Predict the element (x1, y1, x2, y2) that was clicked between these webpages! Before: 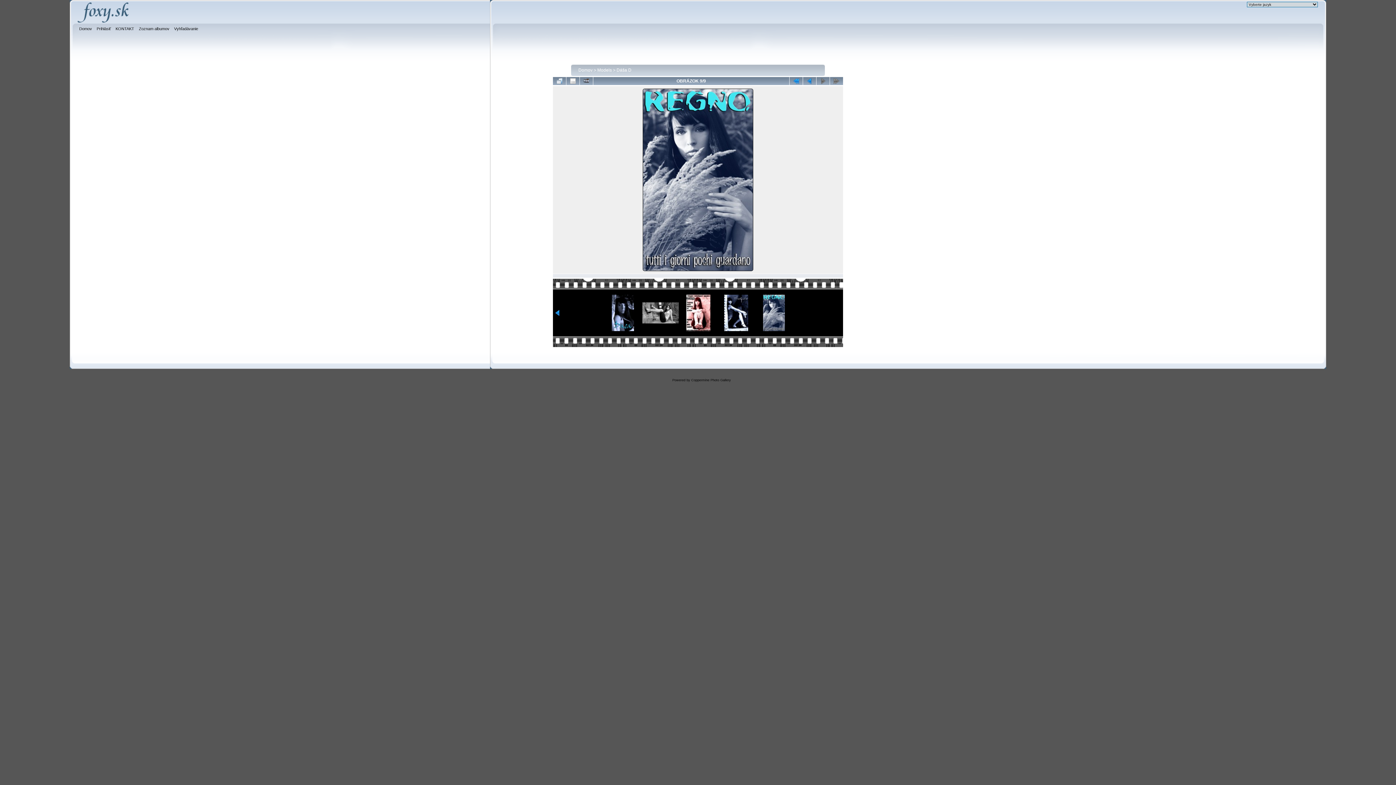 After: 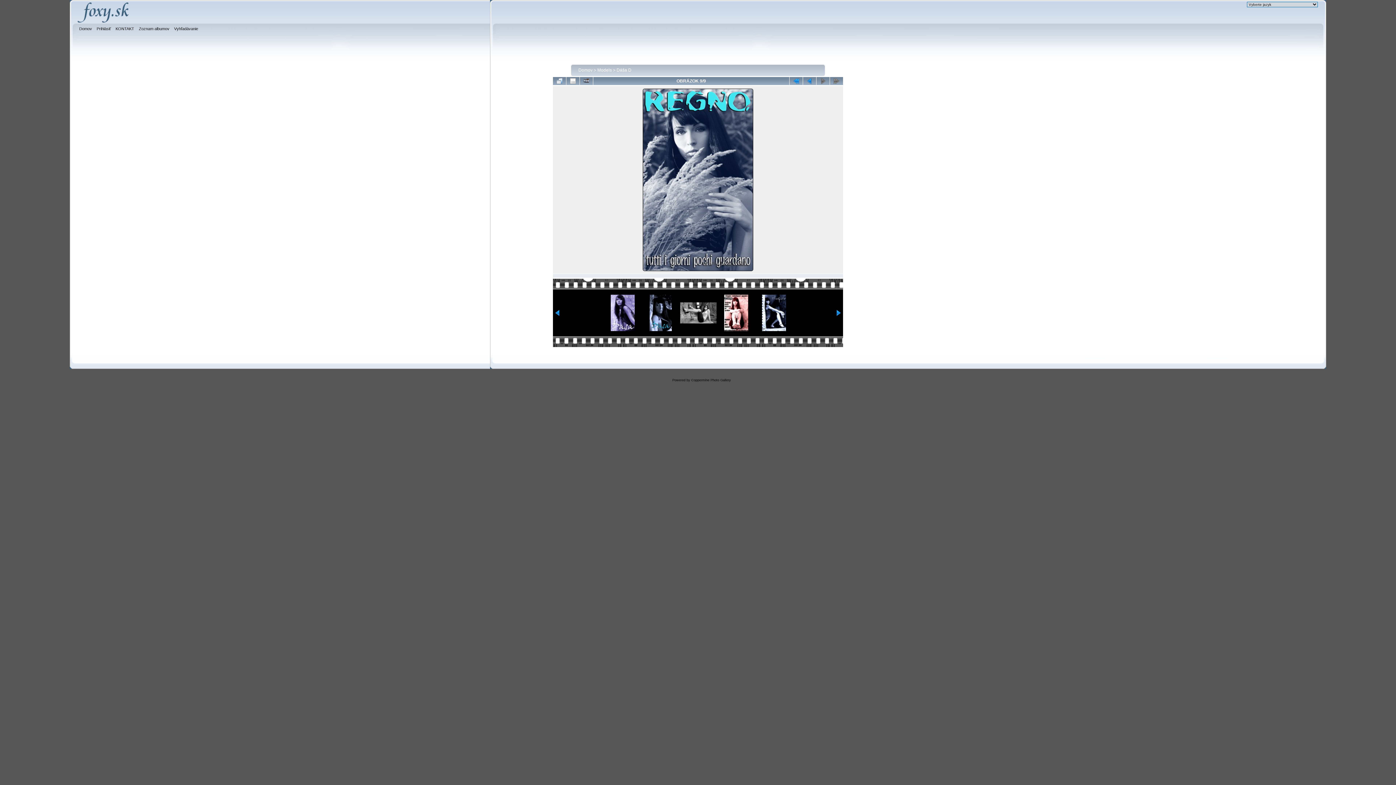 Action: bbox: (554, 312, 560, 317)